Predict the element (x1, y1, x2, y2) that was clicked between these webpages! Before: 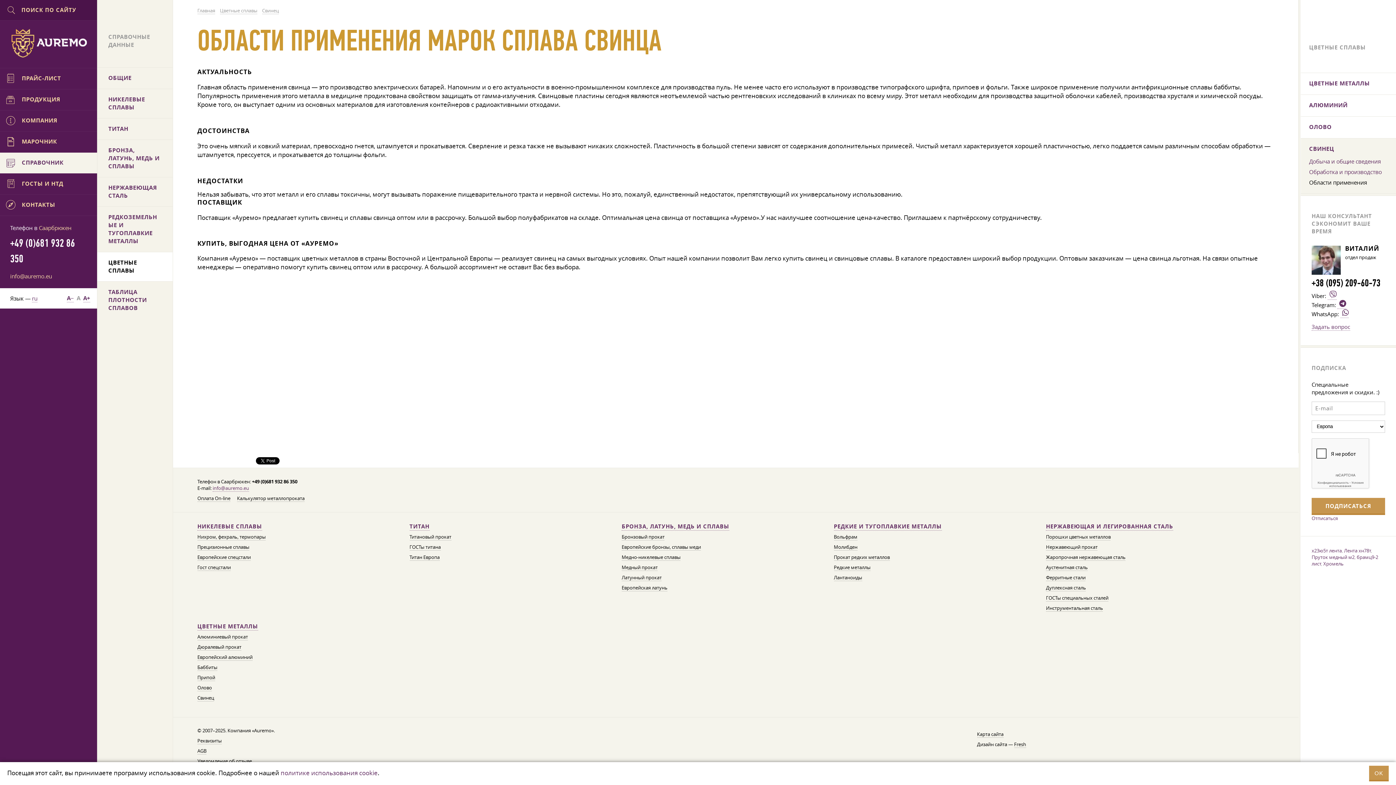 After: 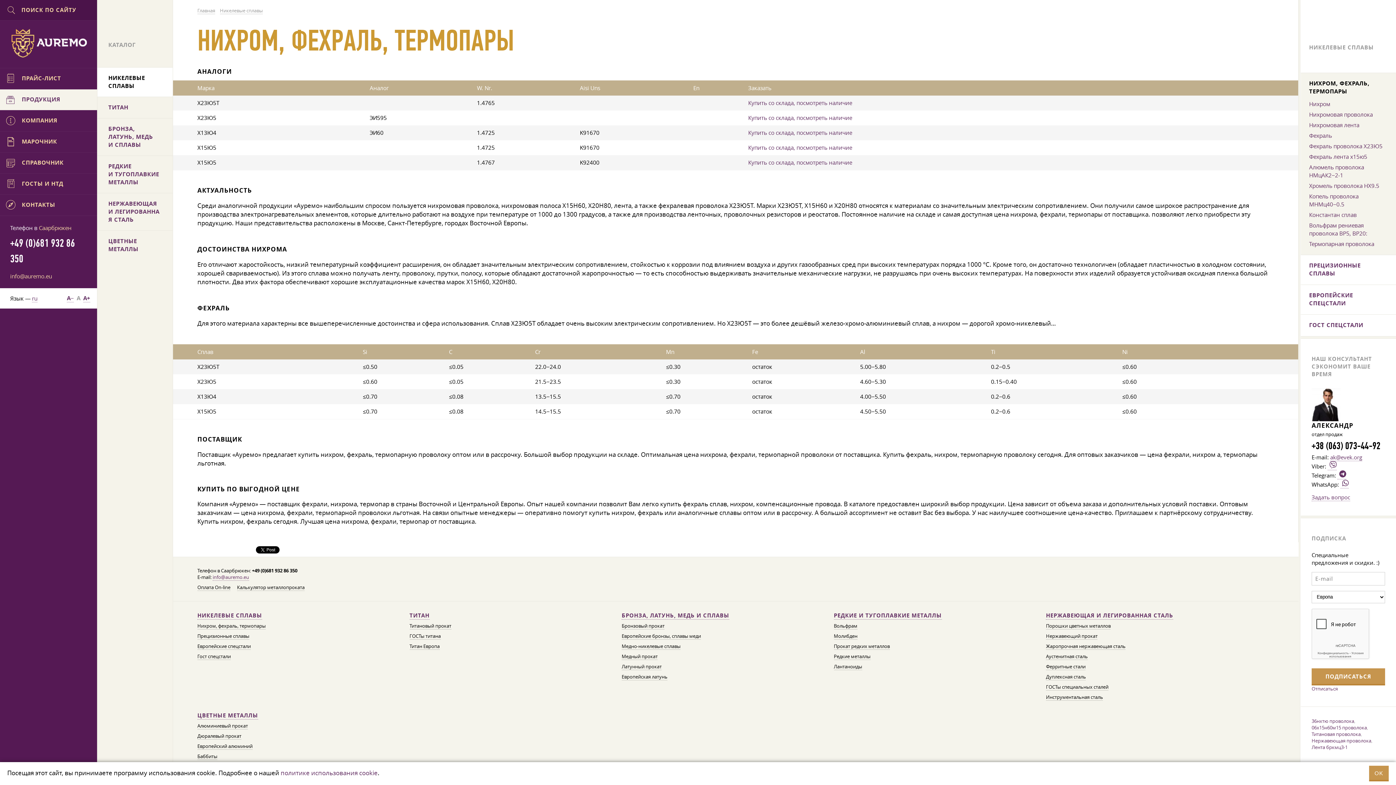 Action: label: х23ю5т лента bbox: (1312, 547, 1342, 554)